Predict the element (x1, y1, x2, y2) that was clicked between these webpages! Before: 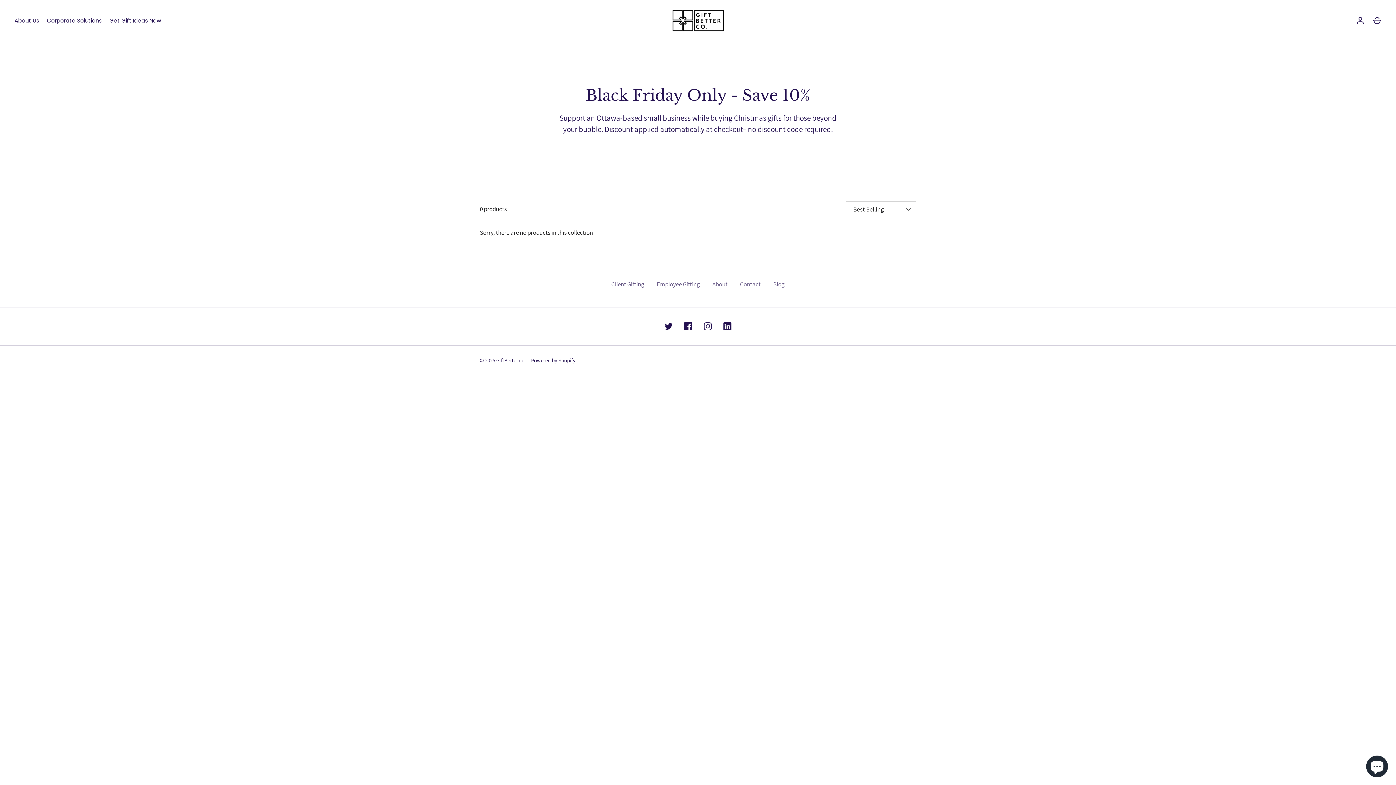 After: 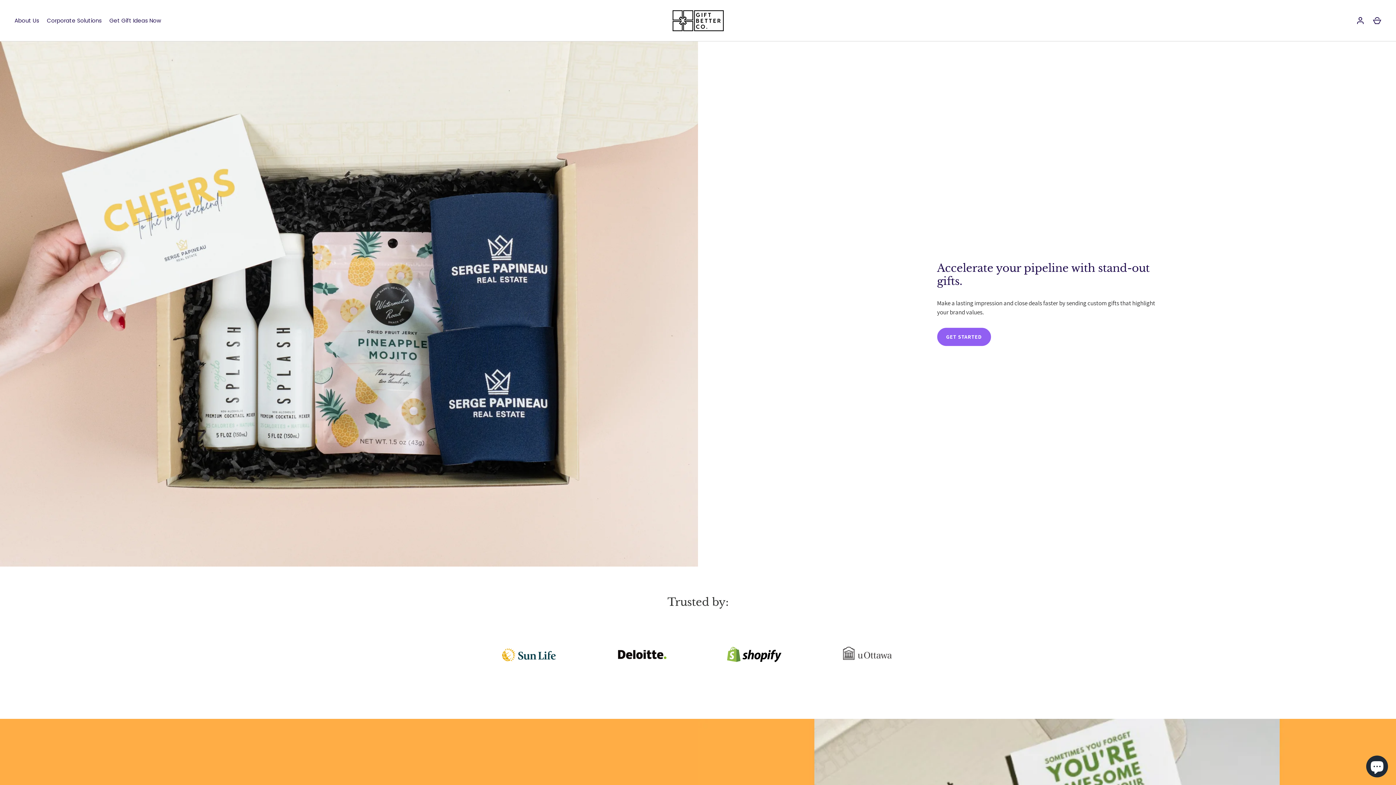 Action: bbox: (611, 280, 644, 288) label: Client Gifting